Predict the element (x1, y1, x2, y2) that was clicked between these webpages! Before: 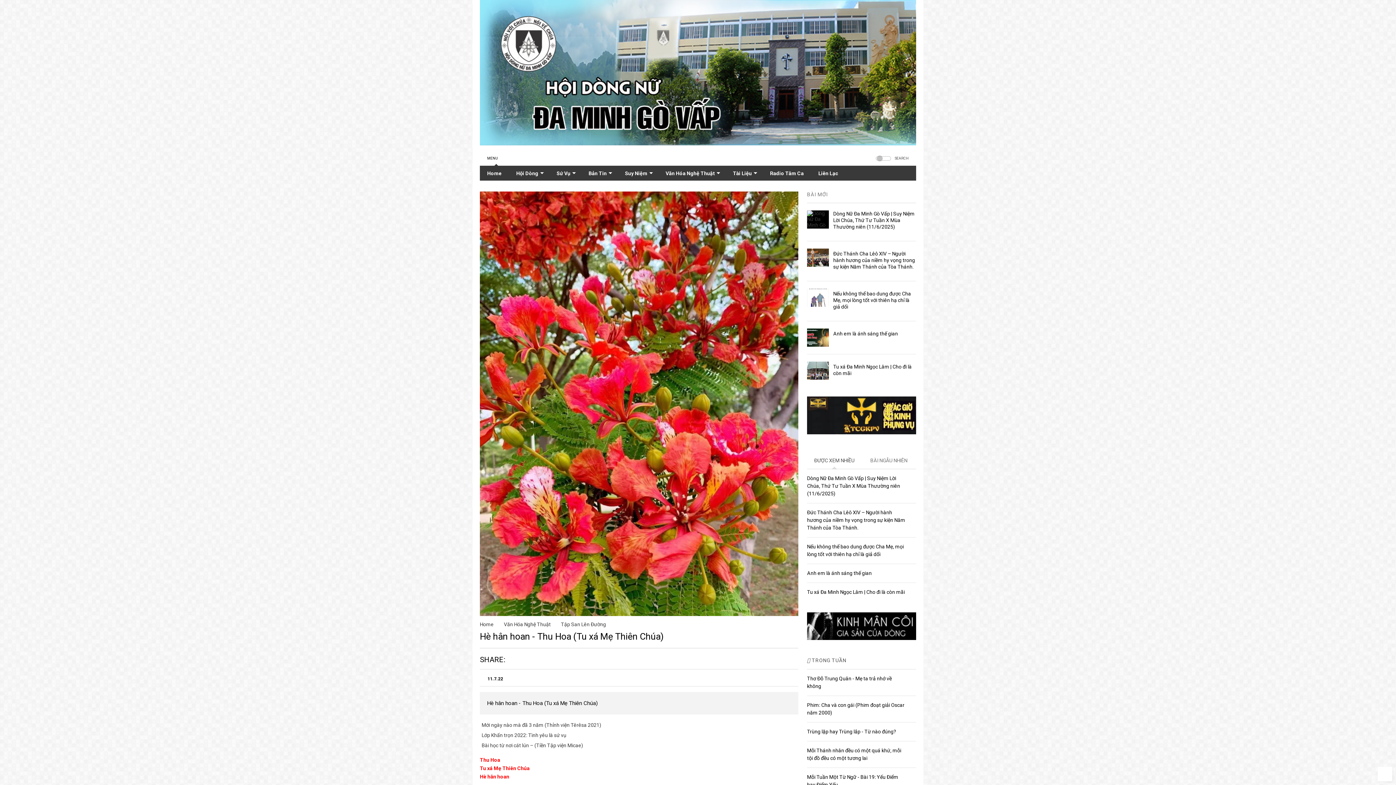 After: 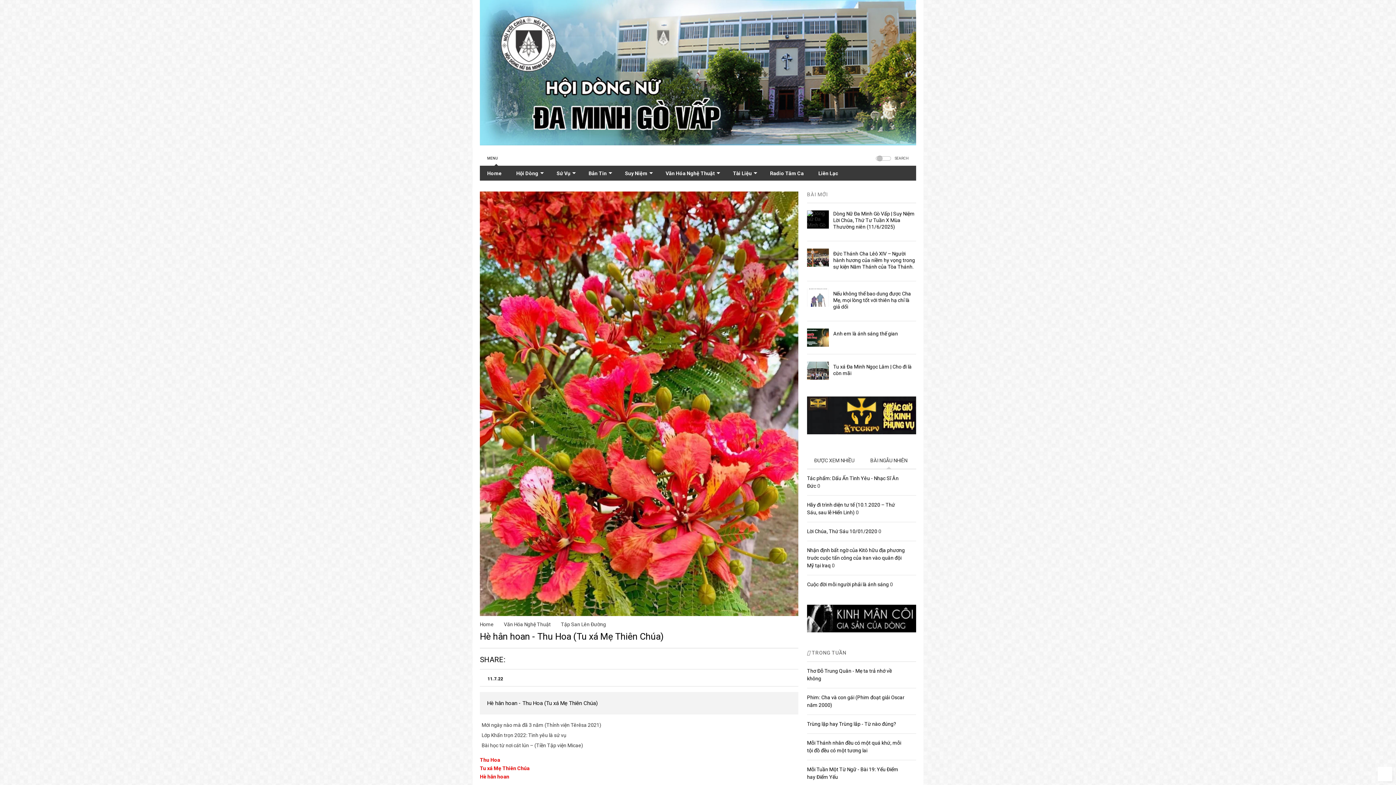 Action: label: BÀI NGẪU NHIÊN bbox: (861, 452, 916, 469)